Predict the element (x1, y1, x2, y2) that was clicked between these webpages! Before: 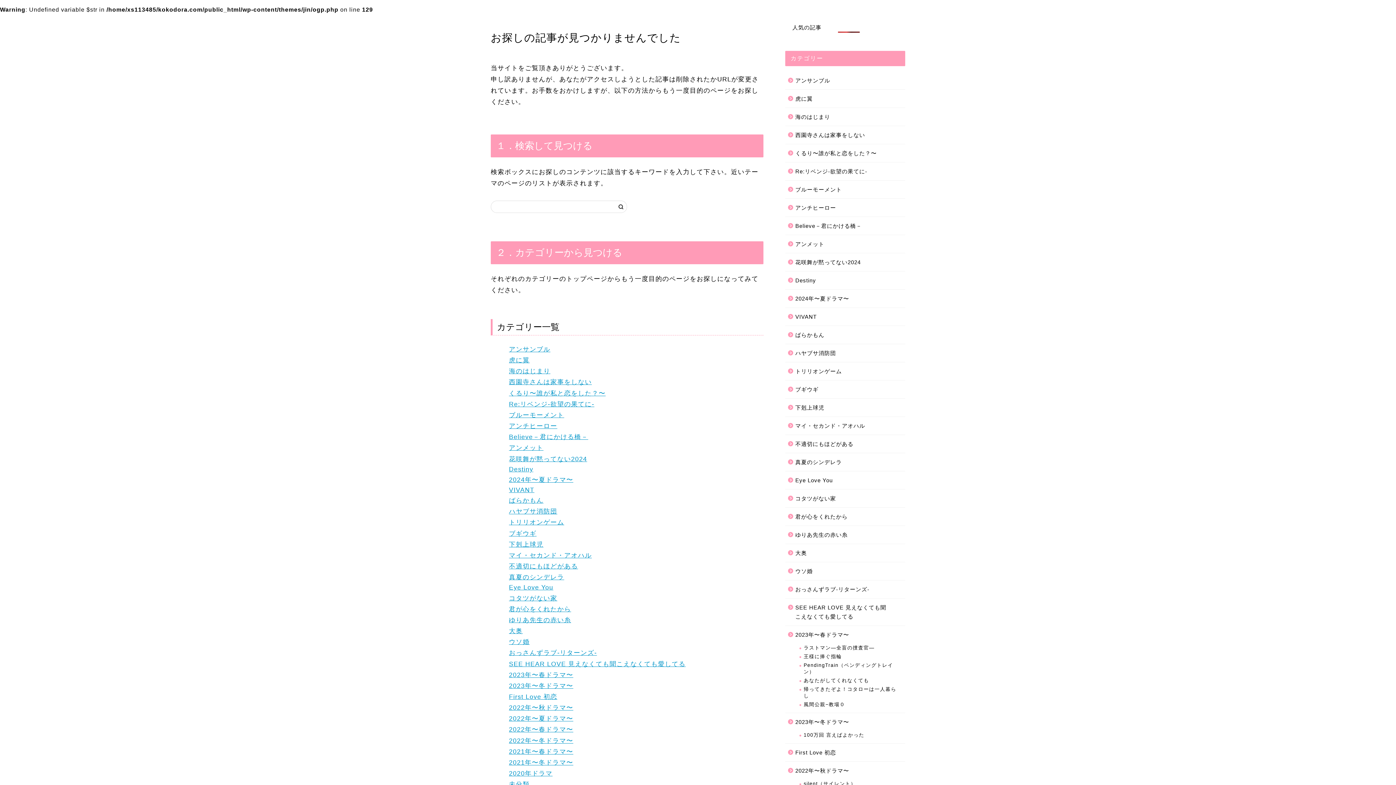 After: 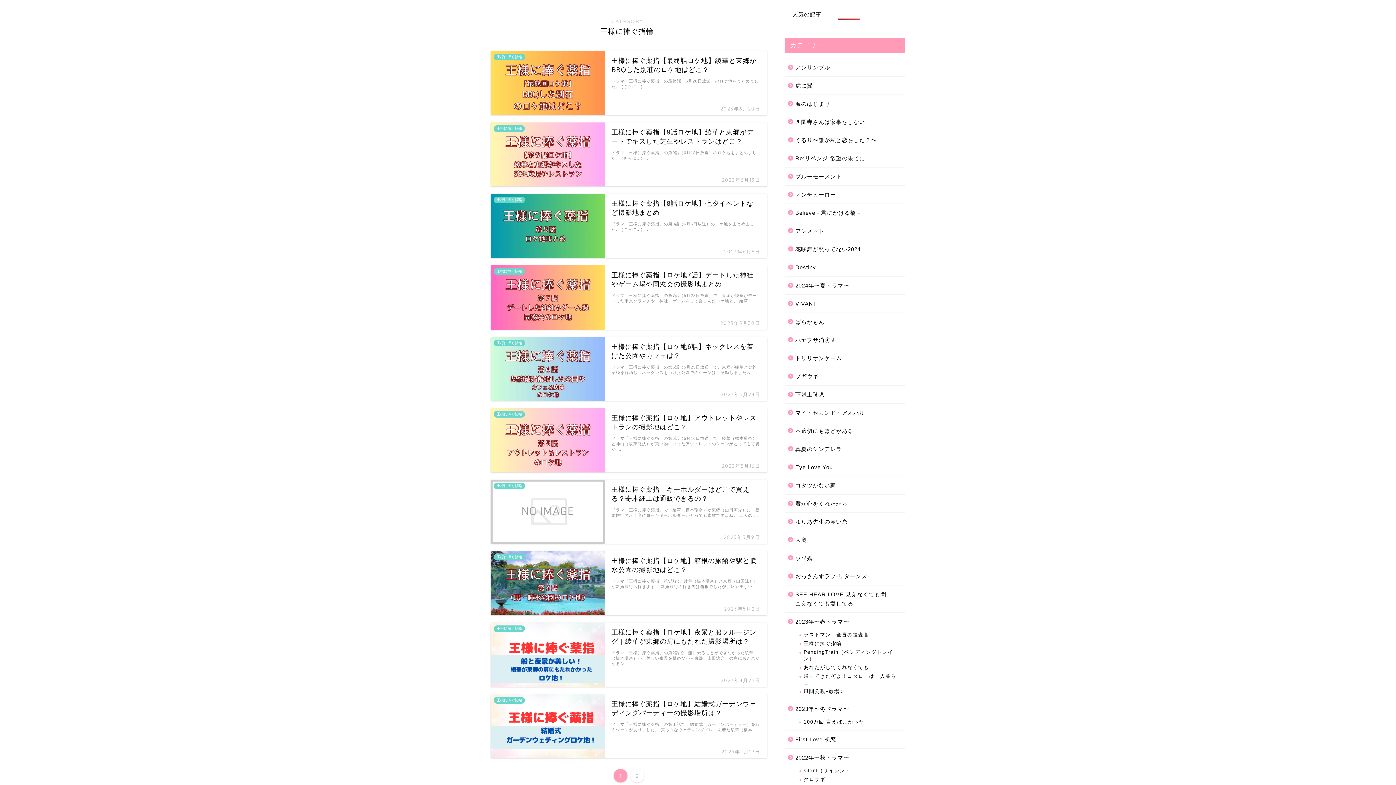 Action: label: 王様に捧ぐ指輪 bbox: (794, 652, 904, 661)